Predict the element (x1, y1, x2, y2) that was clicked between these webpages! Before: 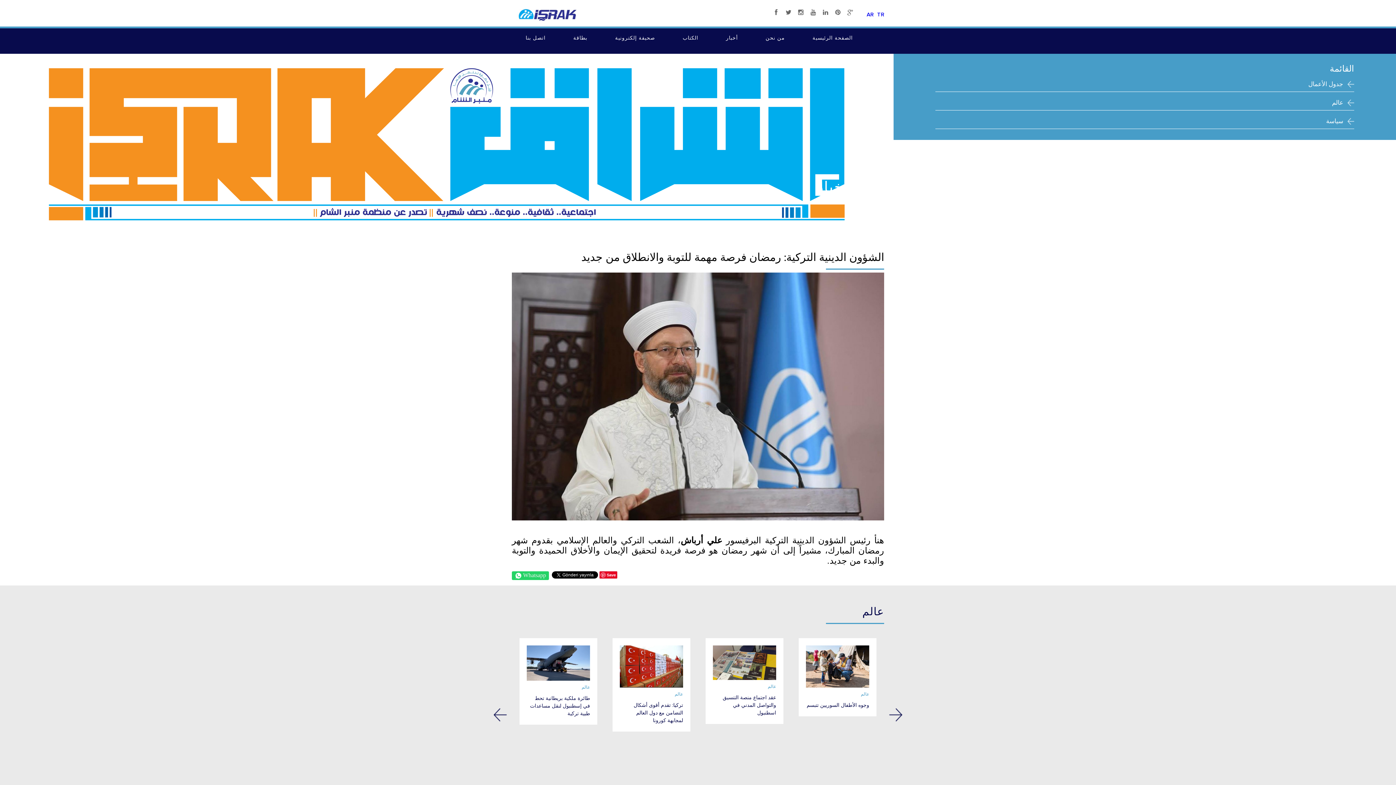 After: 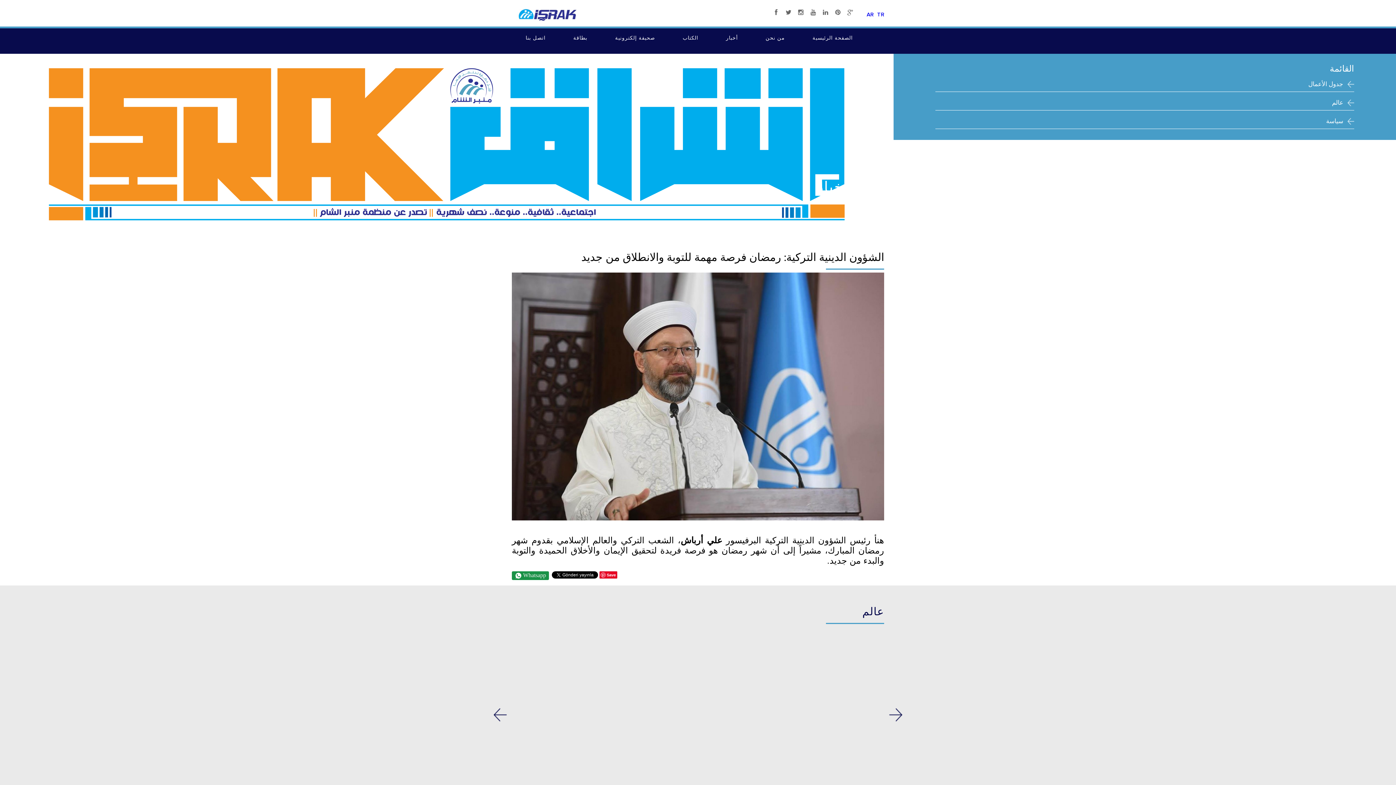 Action: label:  Whatsapp bbox: (512, 571, 549, 580)